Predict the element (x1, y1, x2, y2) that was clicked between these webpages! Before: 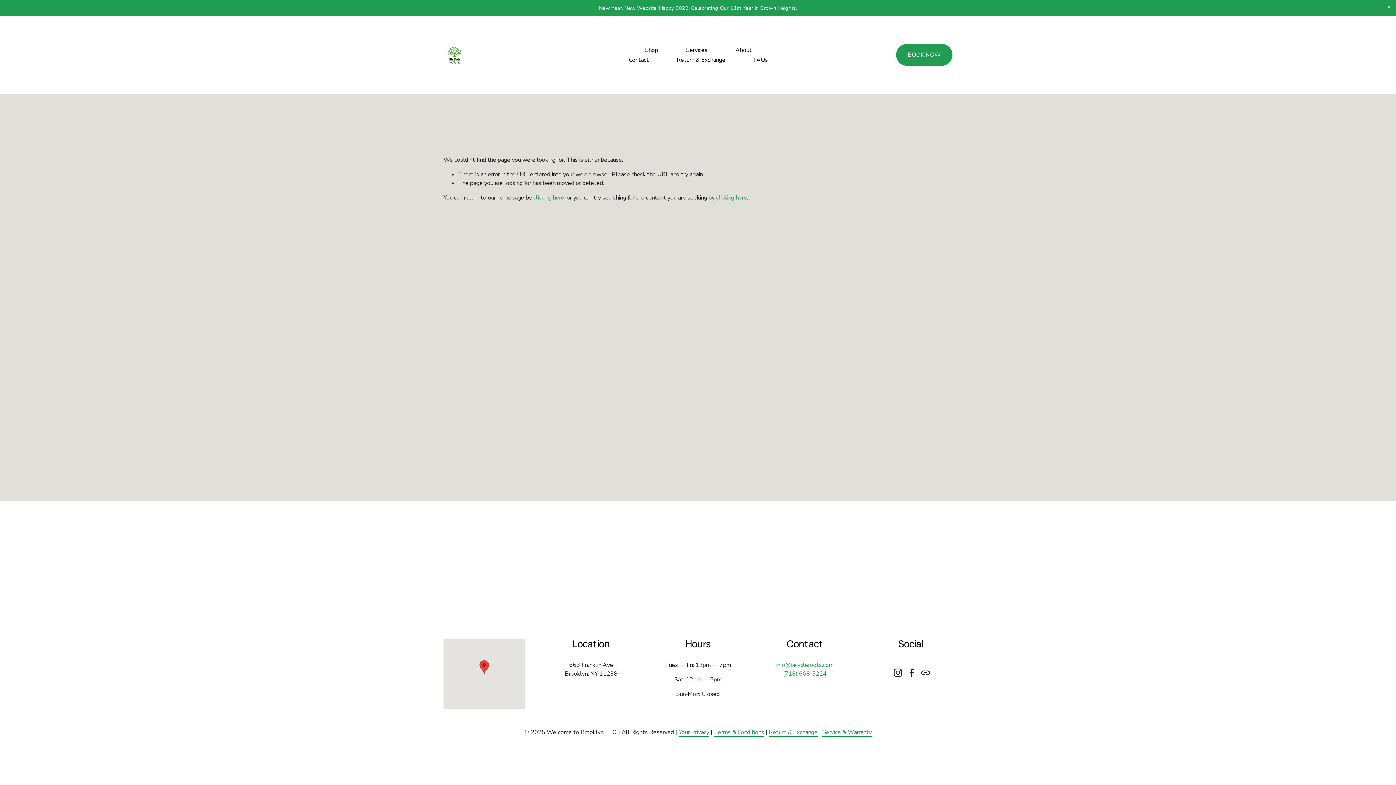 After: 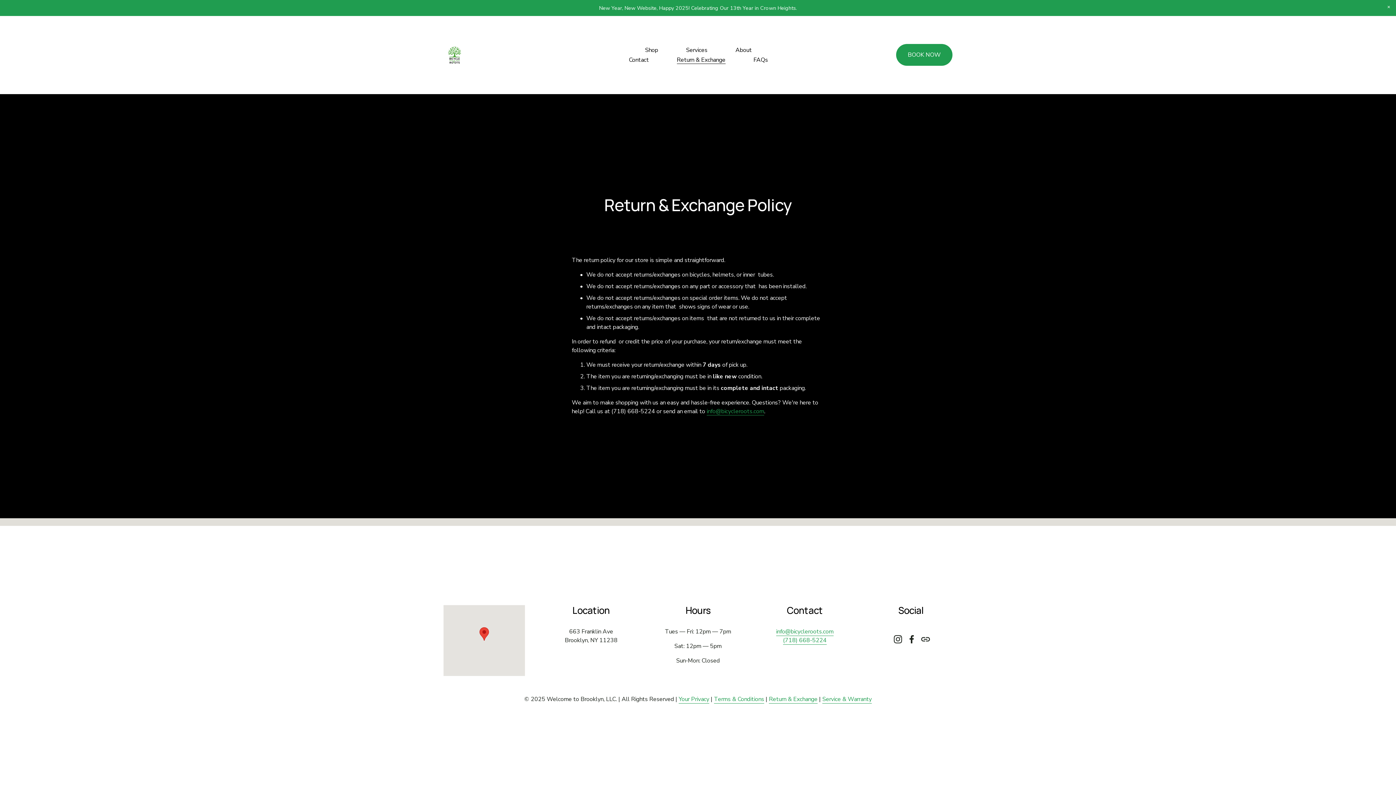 Action: label: Return & Exchange bbox: (676, 55, 725, 64)